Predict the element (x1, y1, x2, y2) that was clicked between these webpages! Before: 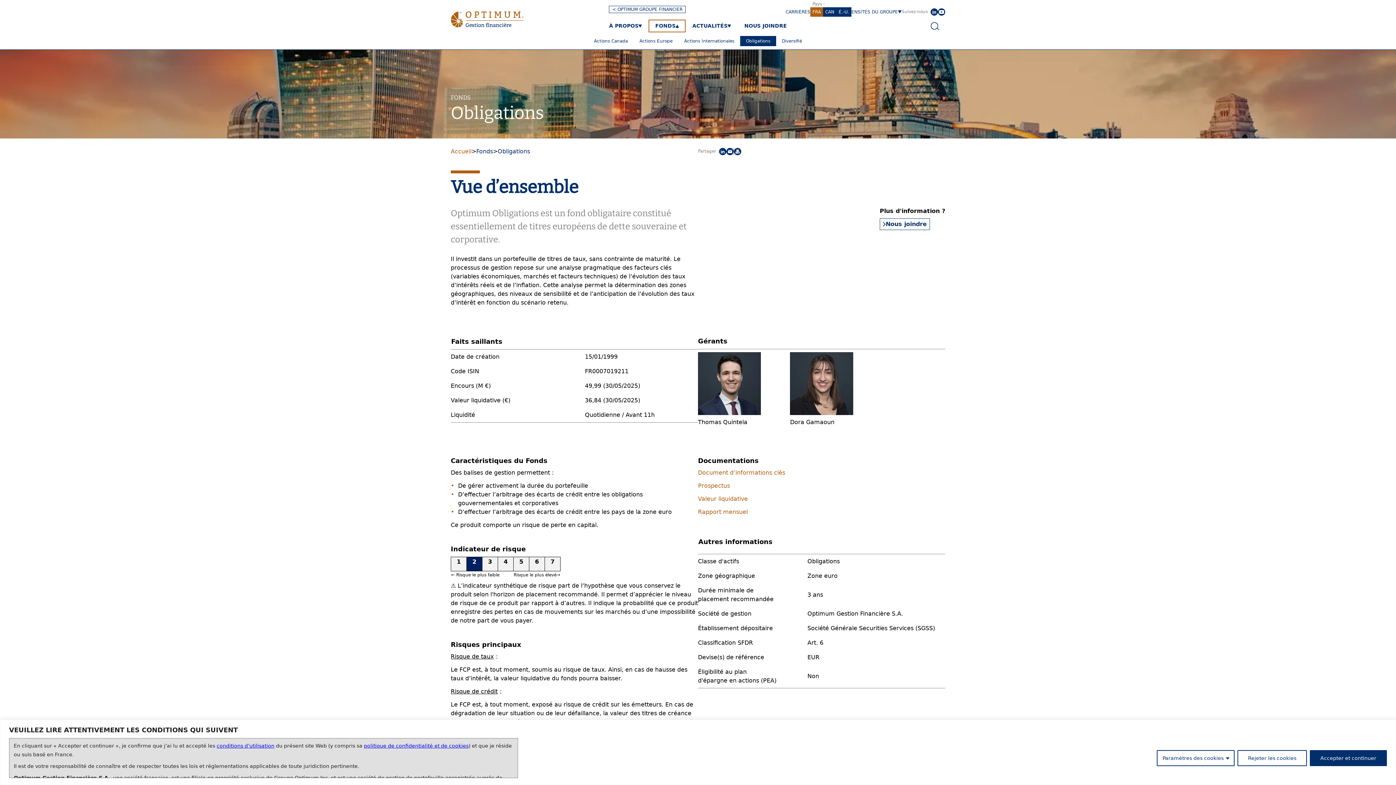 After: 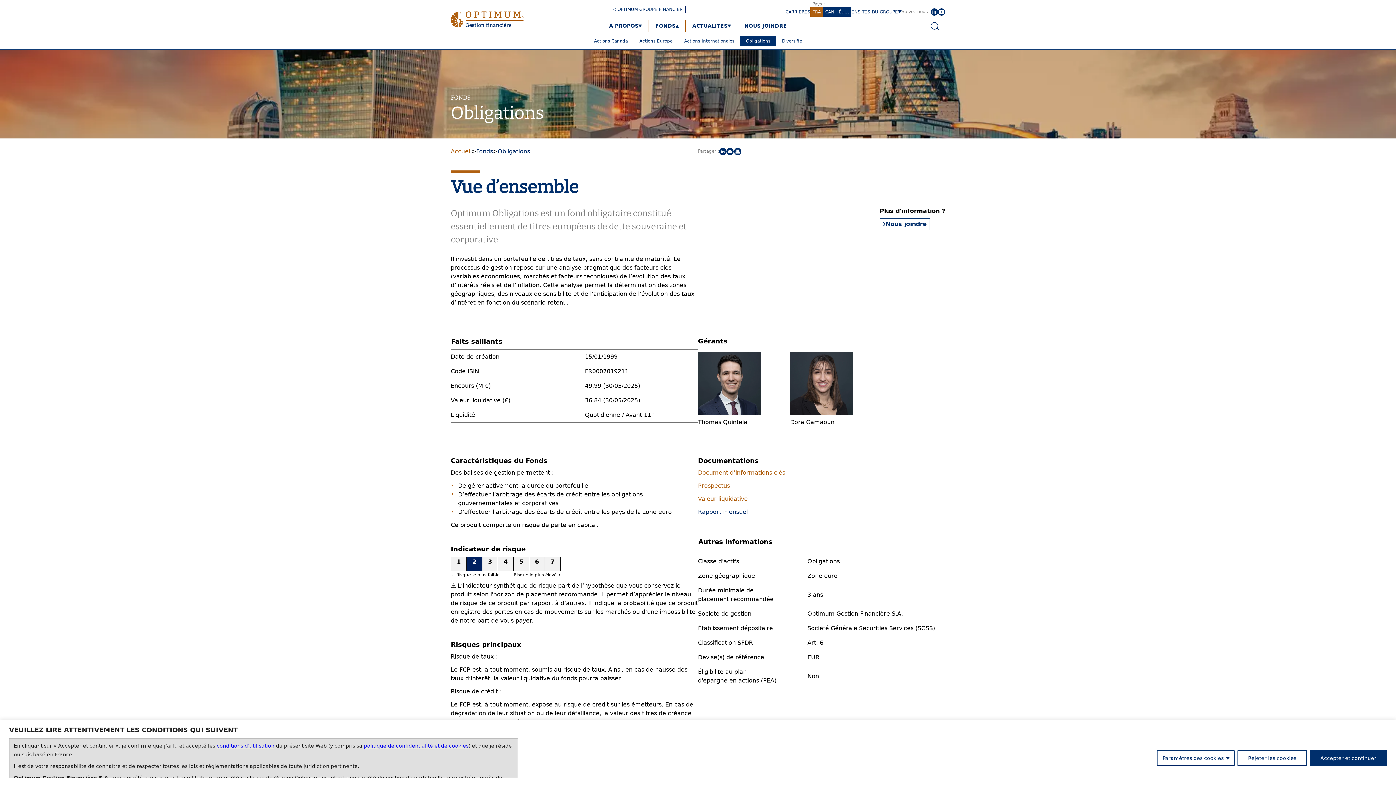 Action: bbox: (698, 508, 748, 515) label: Rapport mensuel